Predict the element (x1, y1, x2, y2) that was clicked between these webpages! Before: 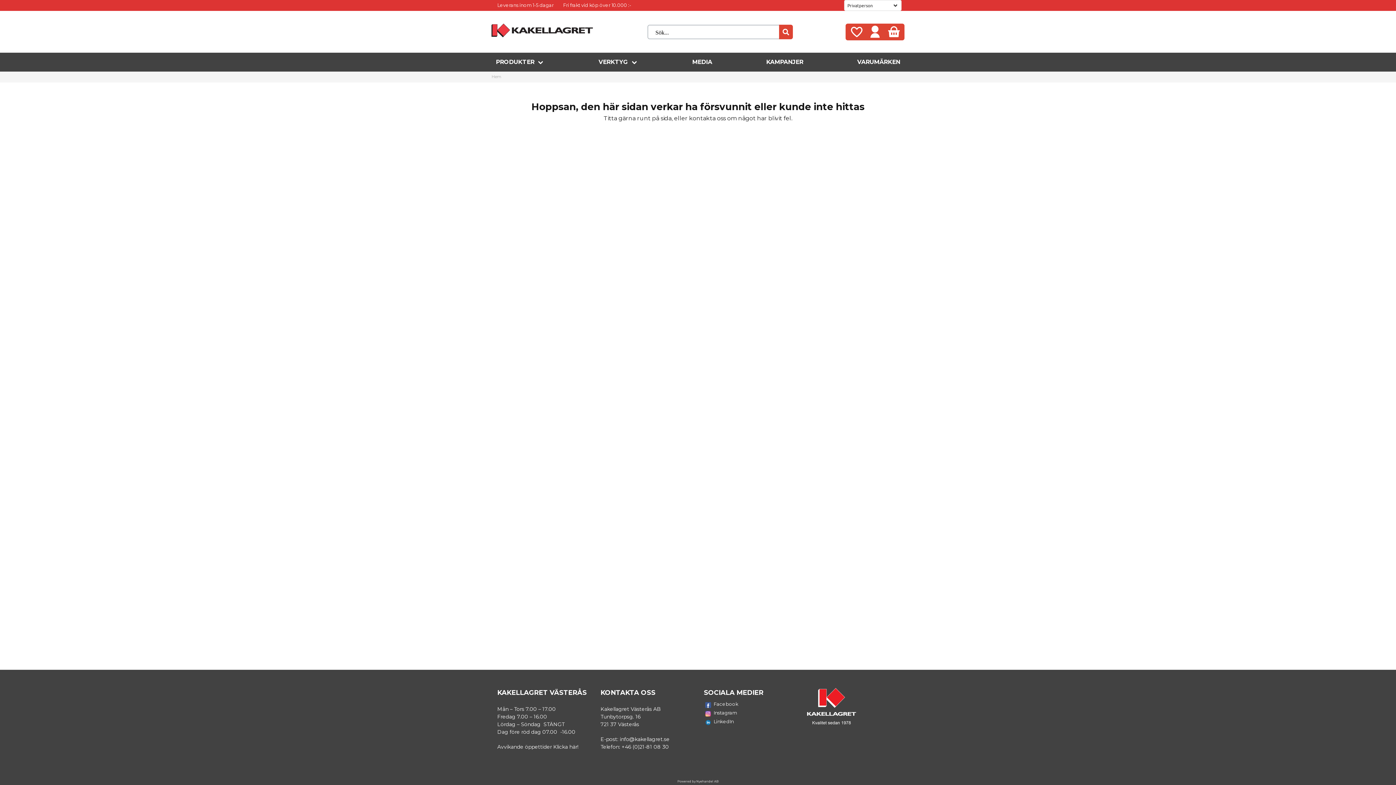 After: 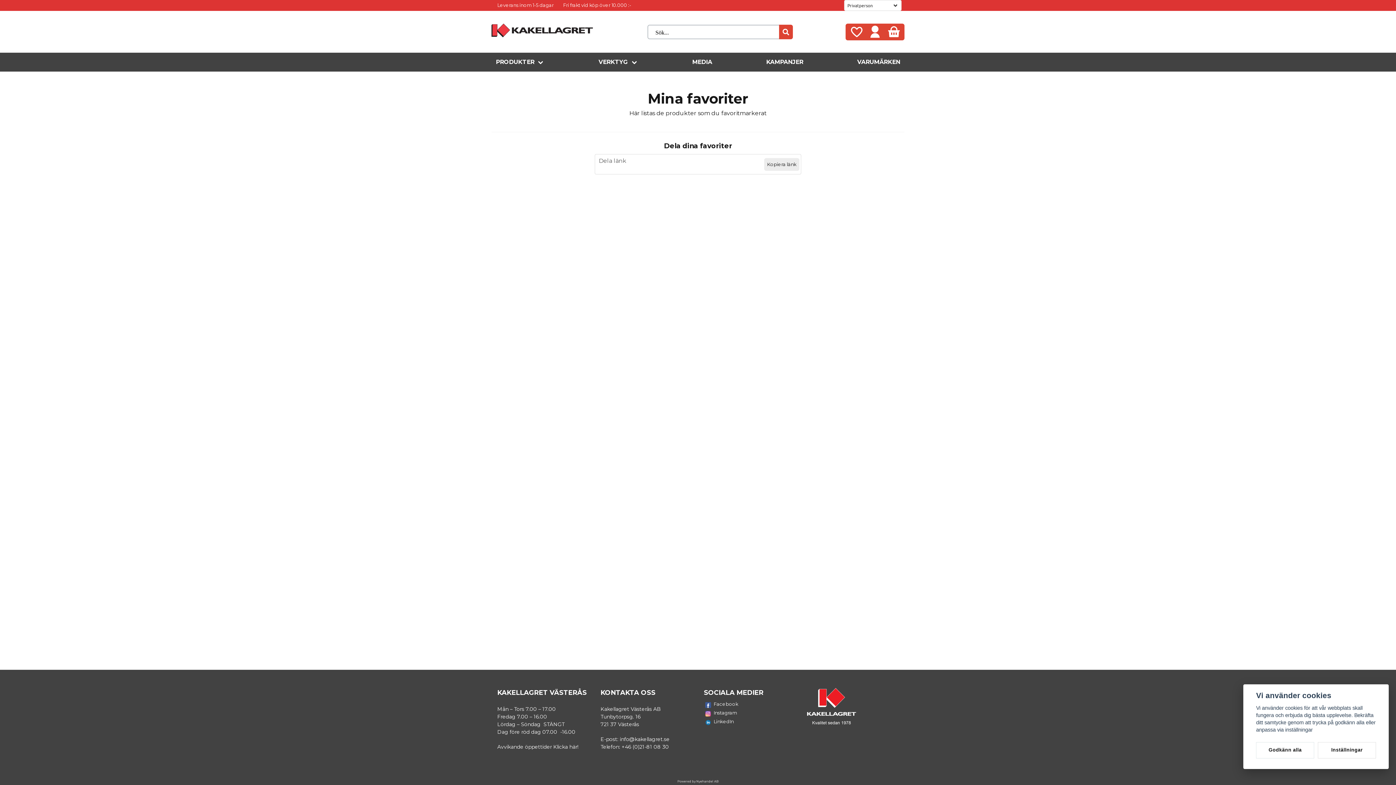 Action: label: Lägg till som favorit bbox: (846, 24, 865, 39)